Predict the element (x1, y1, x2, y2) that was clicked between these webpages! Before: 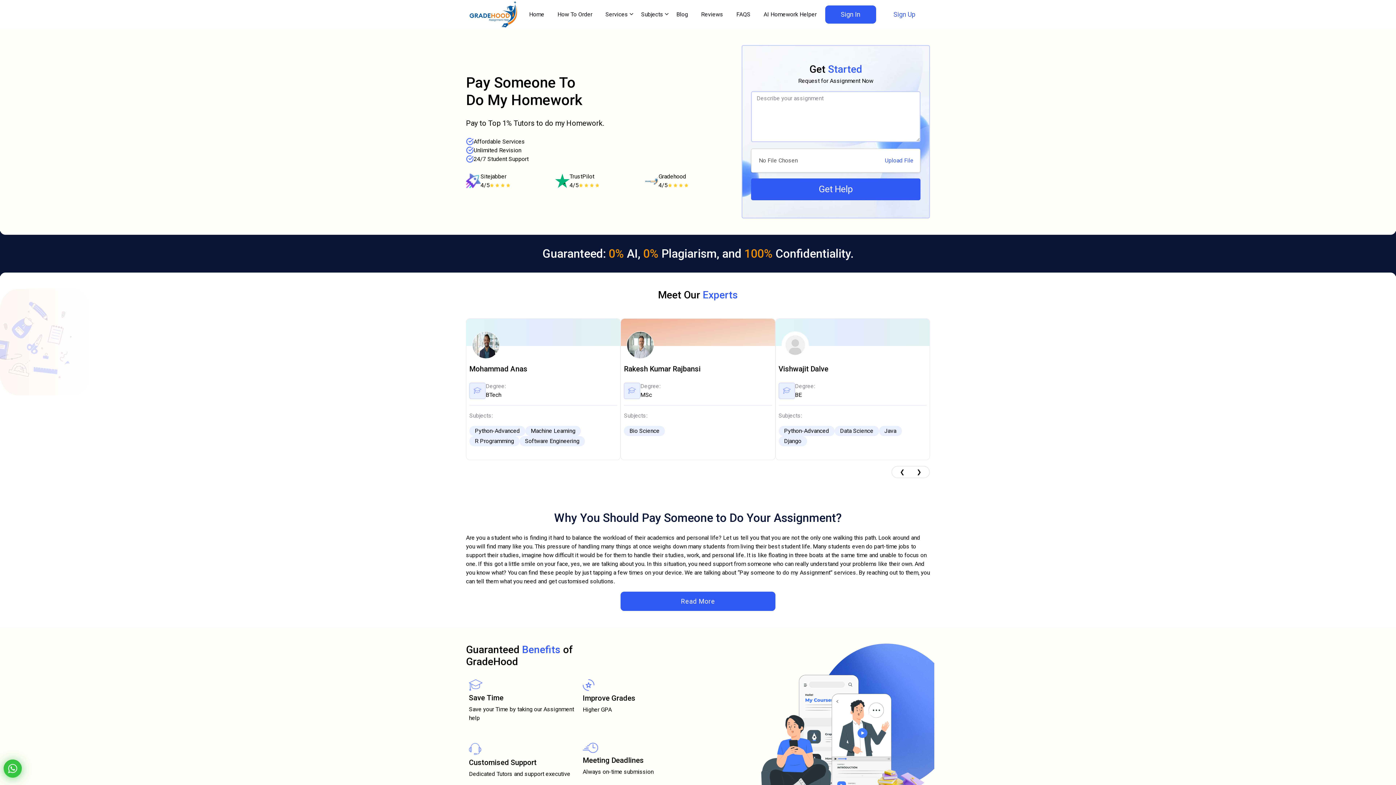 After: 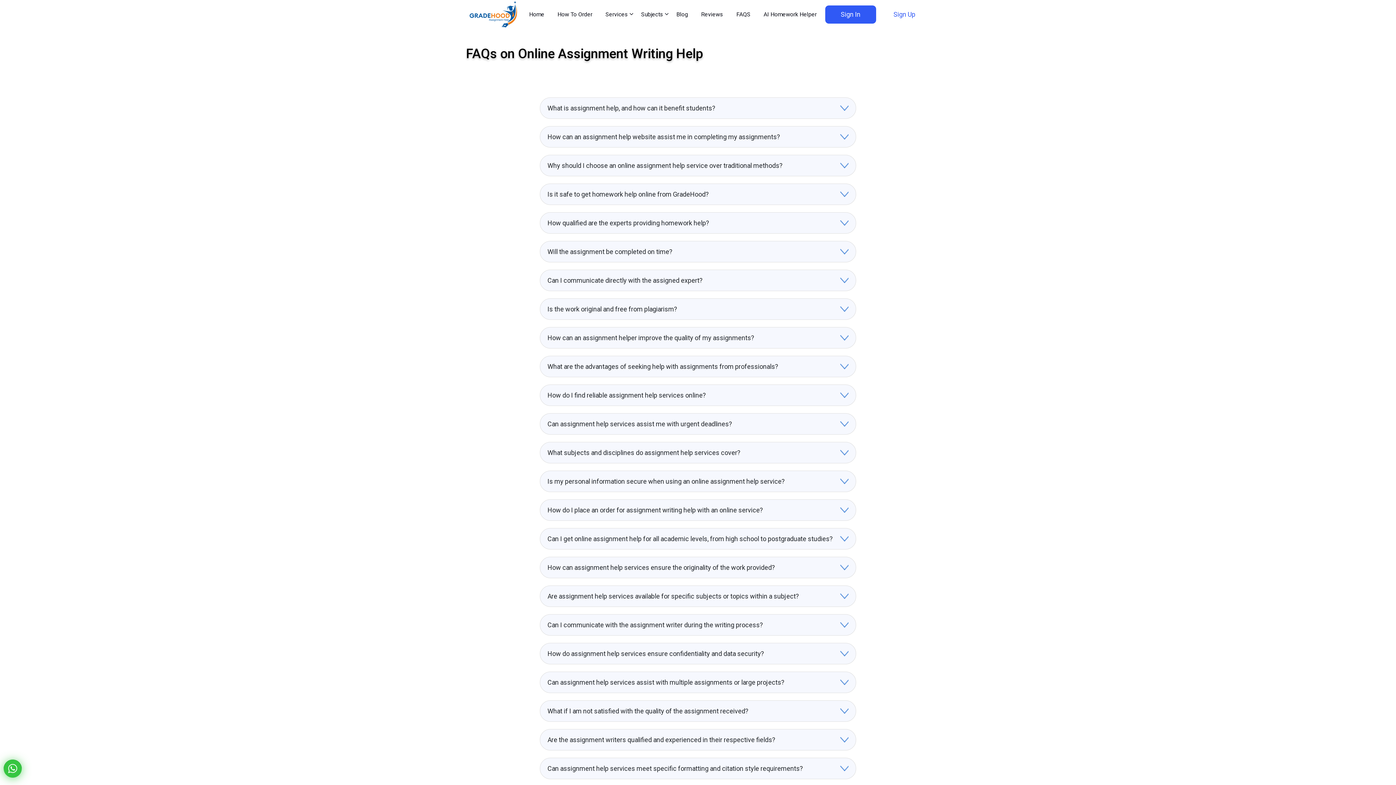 Action: label: FAQS bbox: (730, 5, 757, 23)